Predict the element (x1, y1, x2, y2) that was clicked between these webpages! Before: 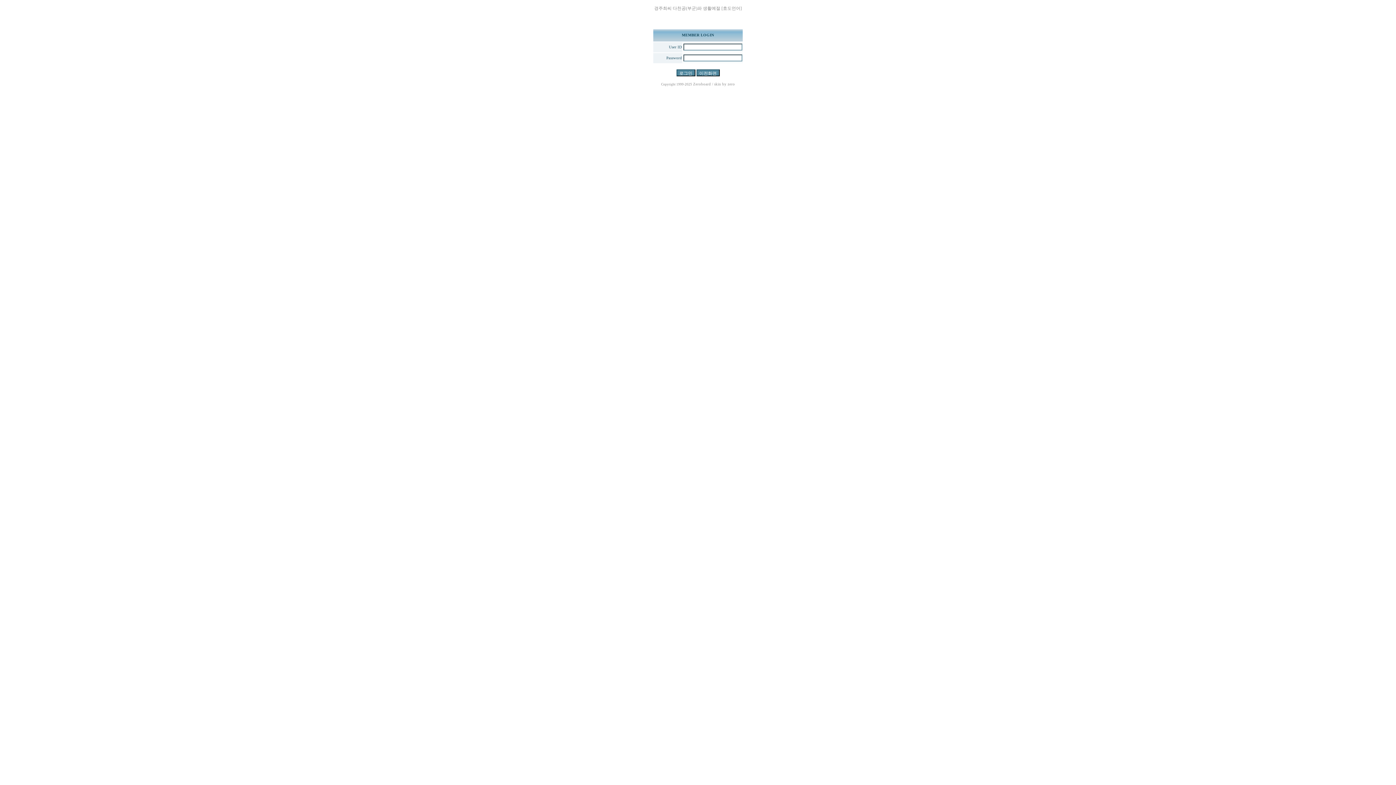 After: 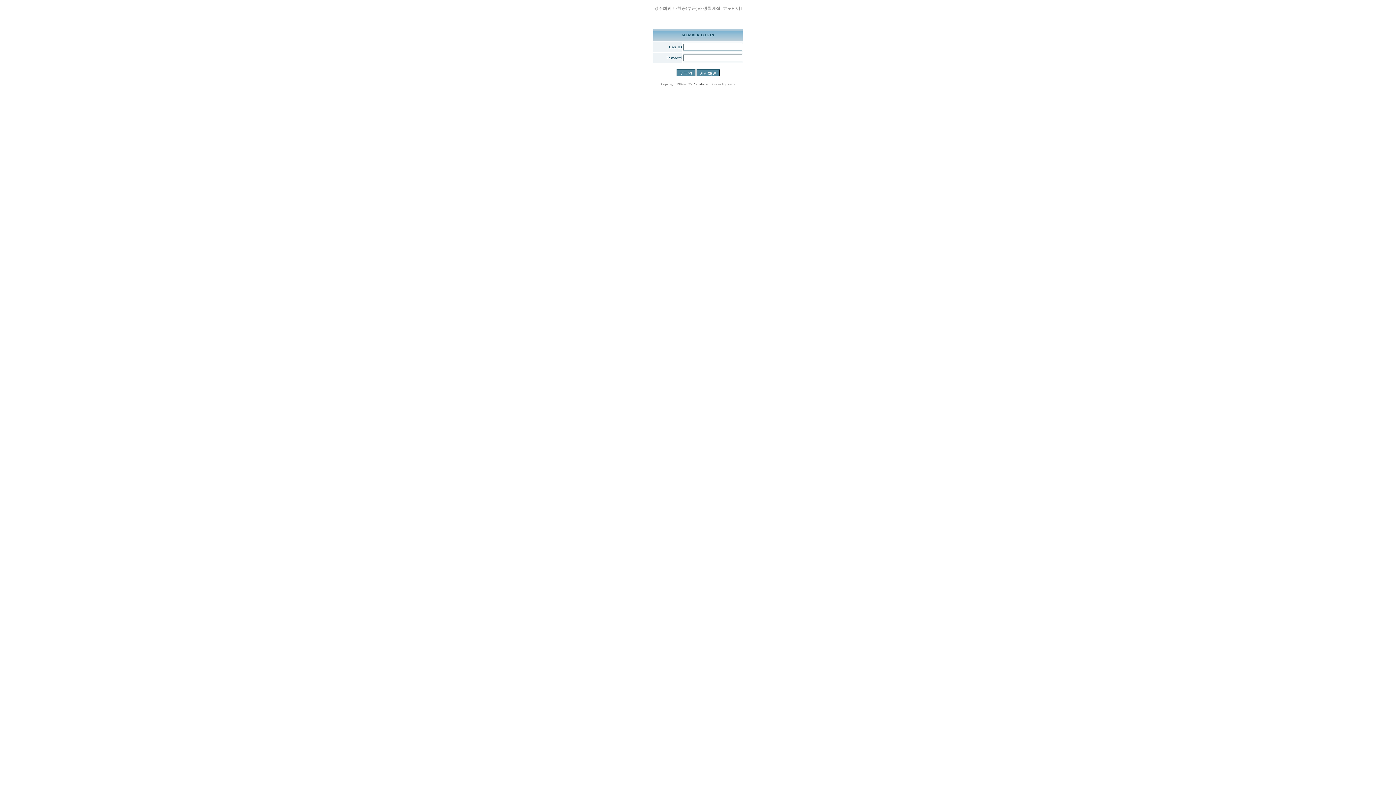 Action: bbox: (693, 82, 711, 86) label: Zeroboard